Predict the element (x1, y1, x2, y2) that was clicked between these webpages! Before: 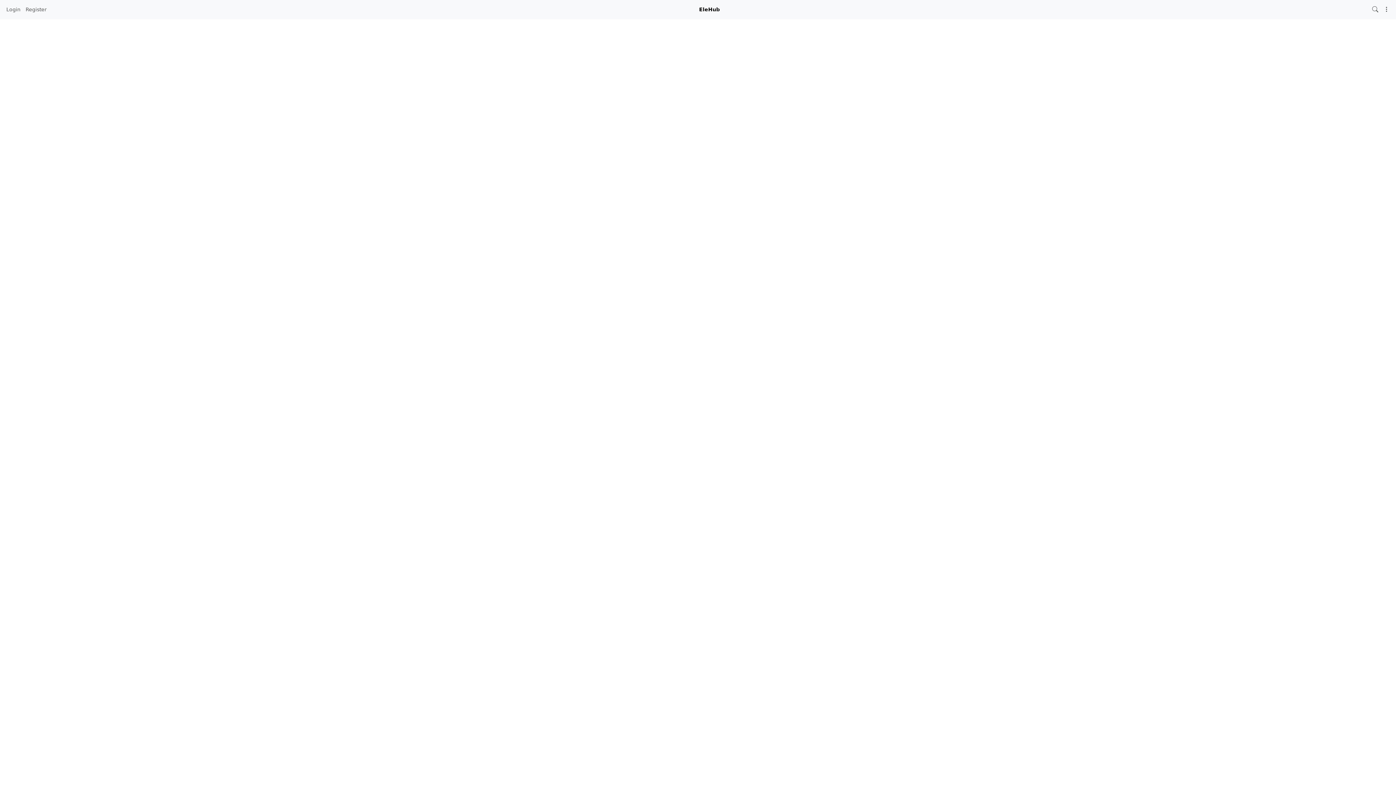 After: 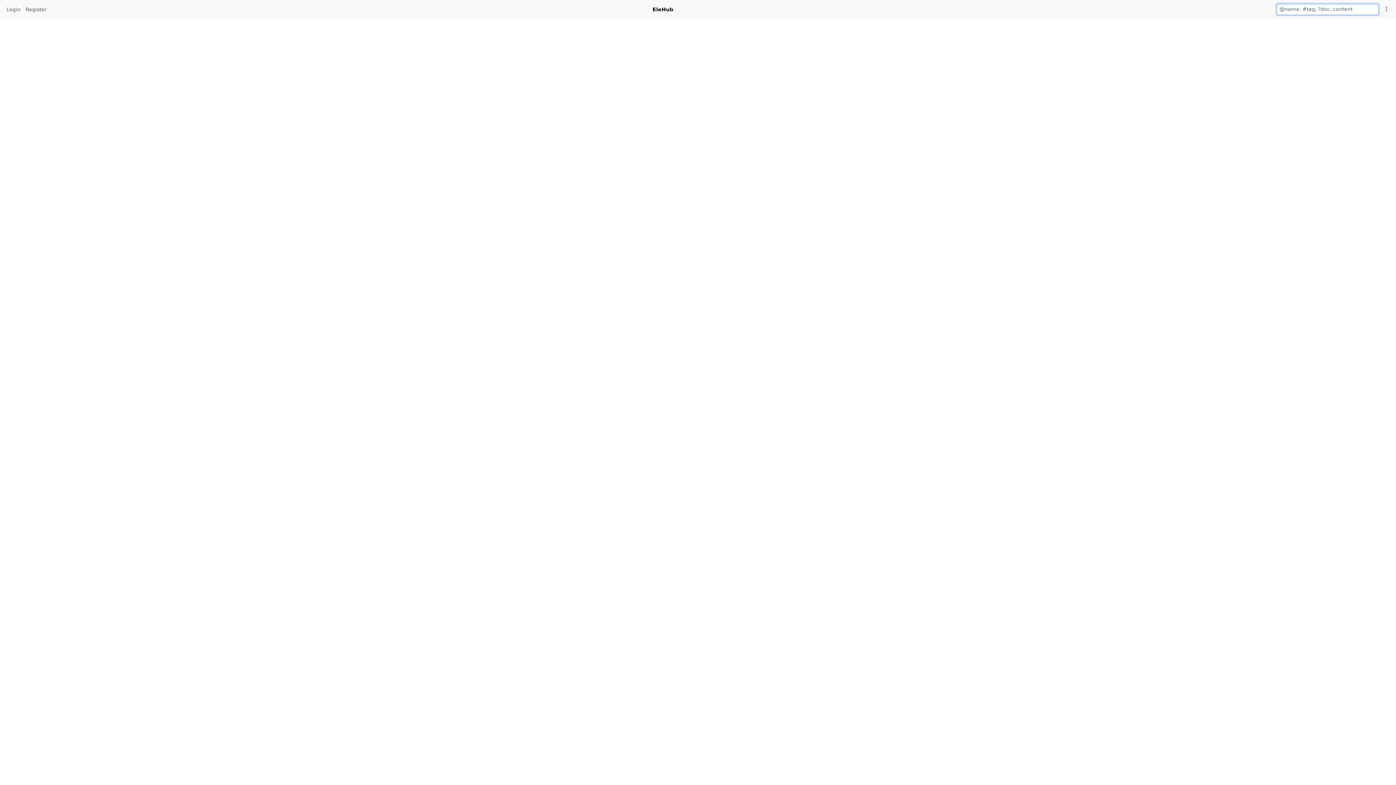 Action: bbox: (1370, 2, 1381, 16)